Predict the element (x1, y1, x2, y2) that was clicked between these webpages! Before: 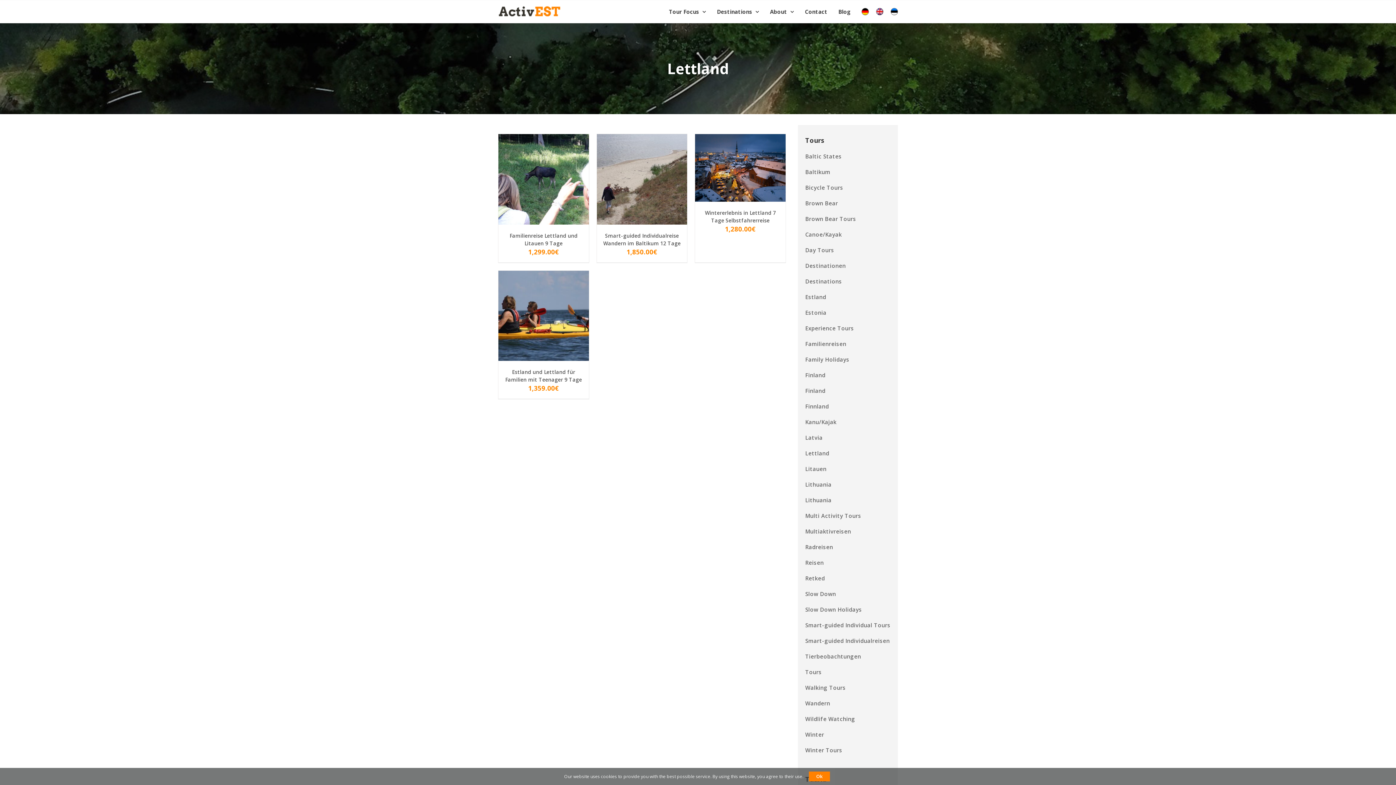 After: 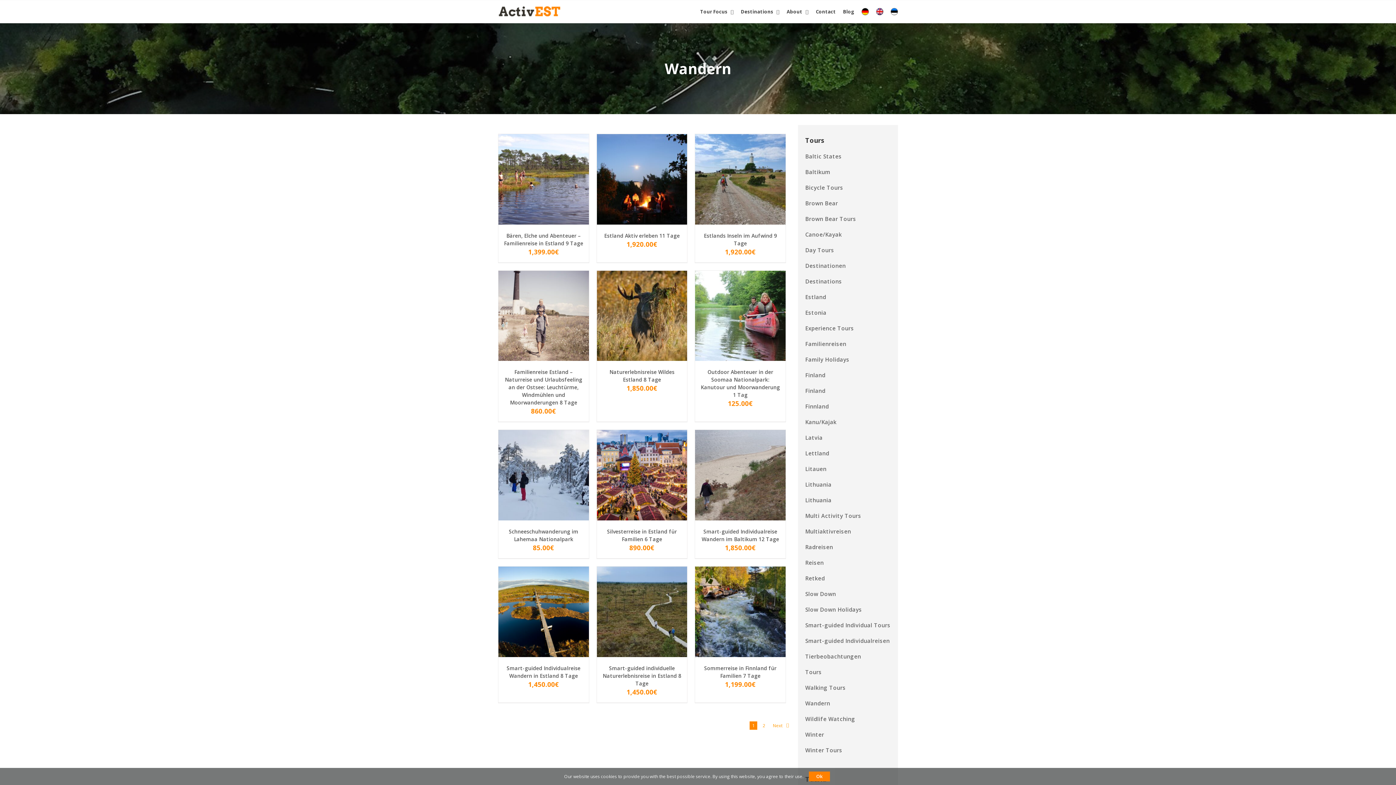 Action: label: Wandern bbox: (805, 699, 830, 707)